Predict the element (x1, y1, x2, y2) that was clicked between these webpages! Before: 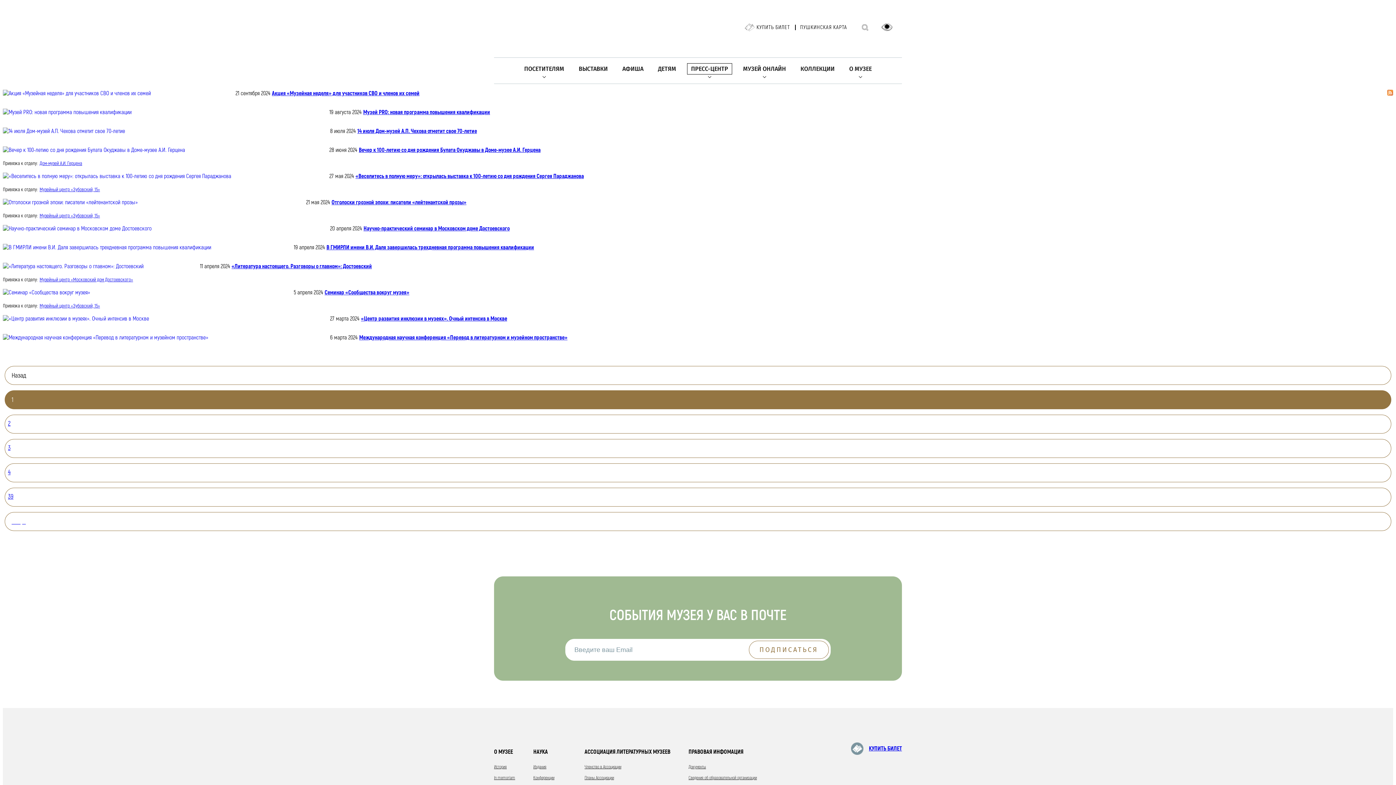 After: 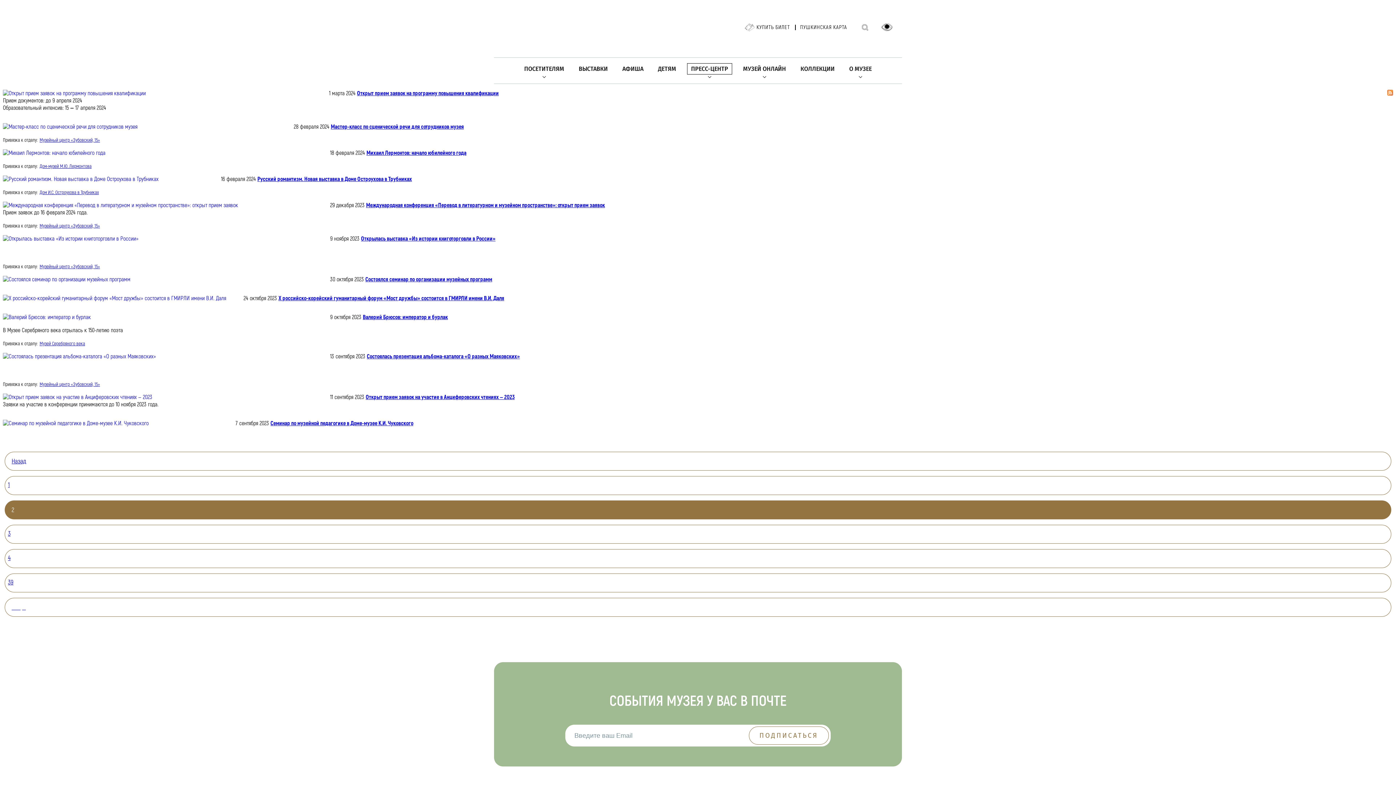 Action: label: Вперед bbox: (4, 512, 1391, 531)